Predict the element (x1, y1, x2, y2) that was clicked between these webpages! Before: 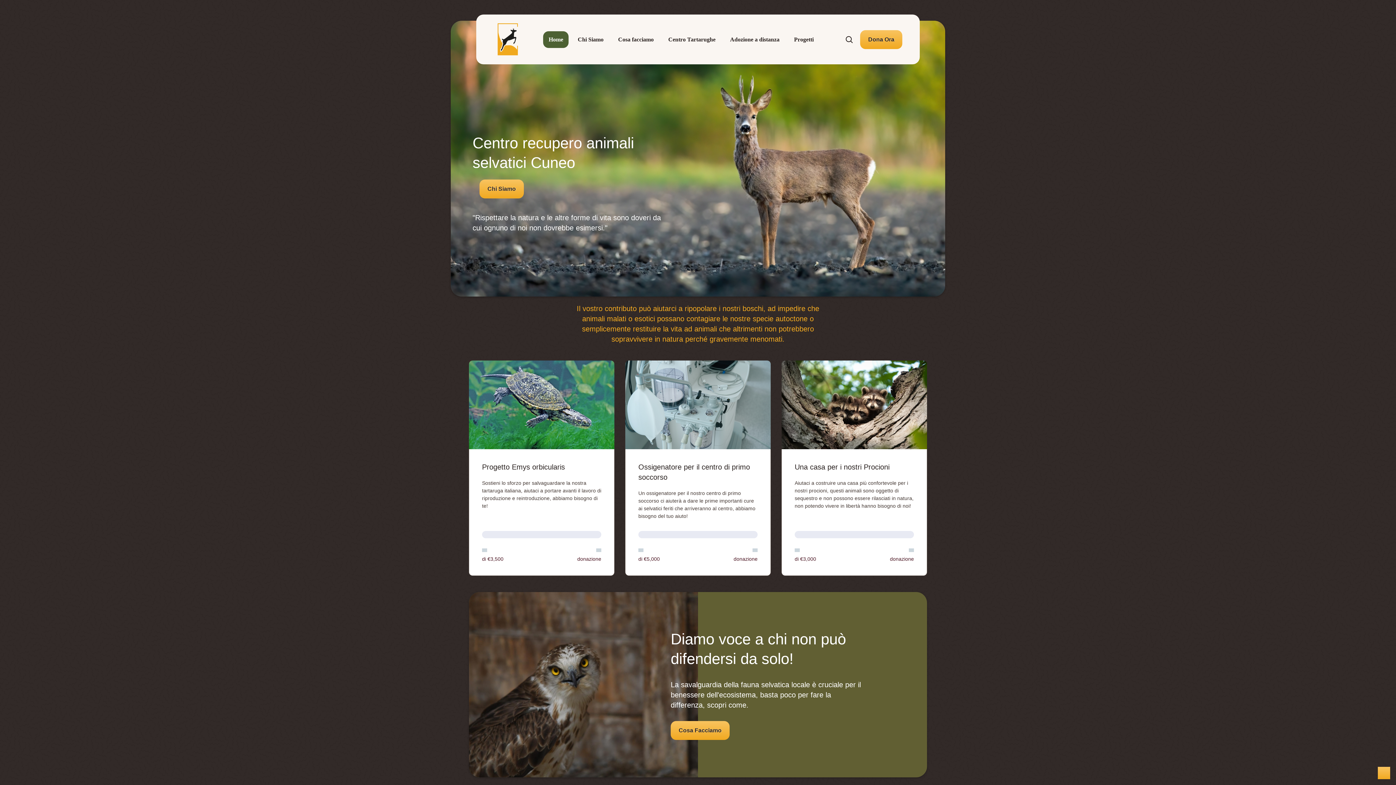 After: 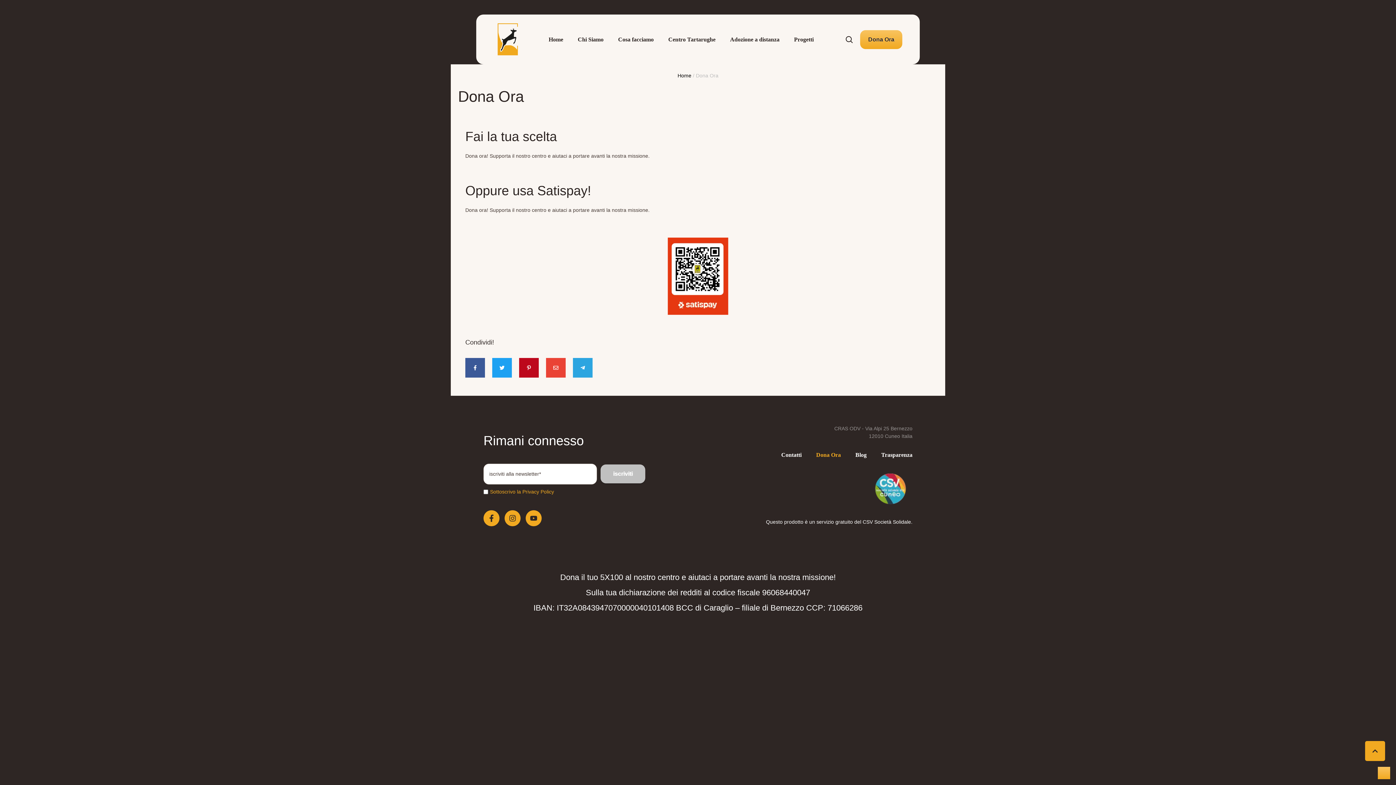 Action: label: Dona Ora bbox: (860, 30, 902, 48)